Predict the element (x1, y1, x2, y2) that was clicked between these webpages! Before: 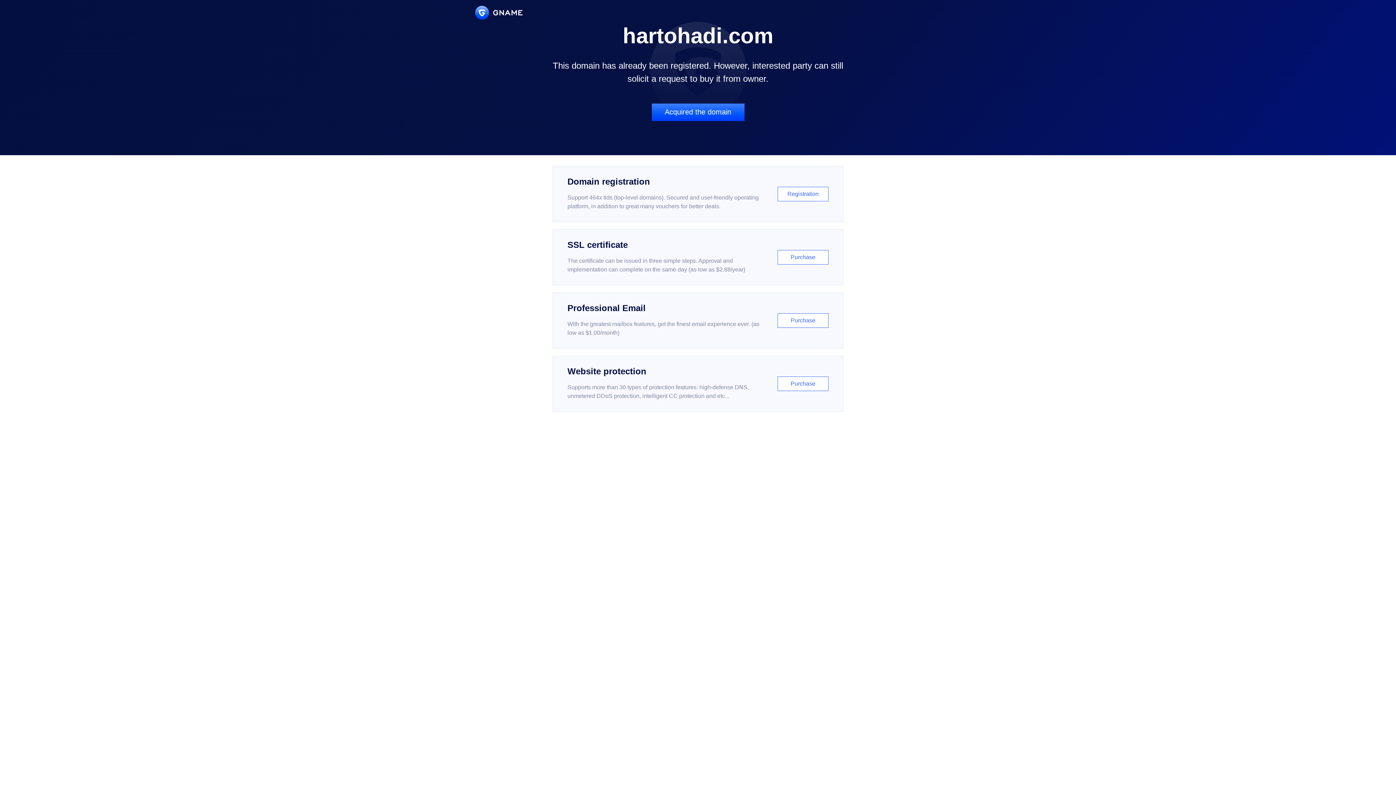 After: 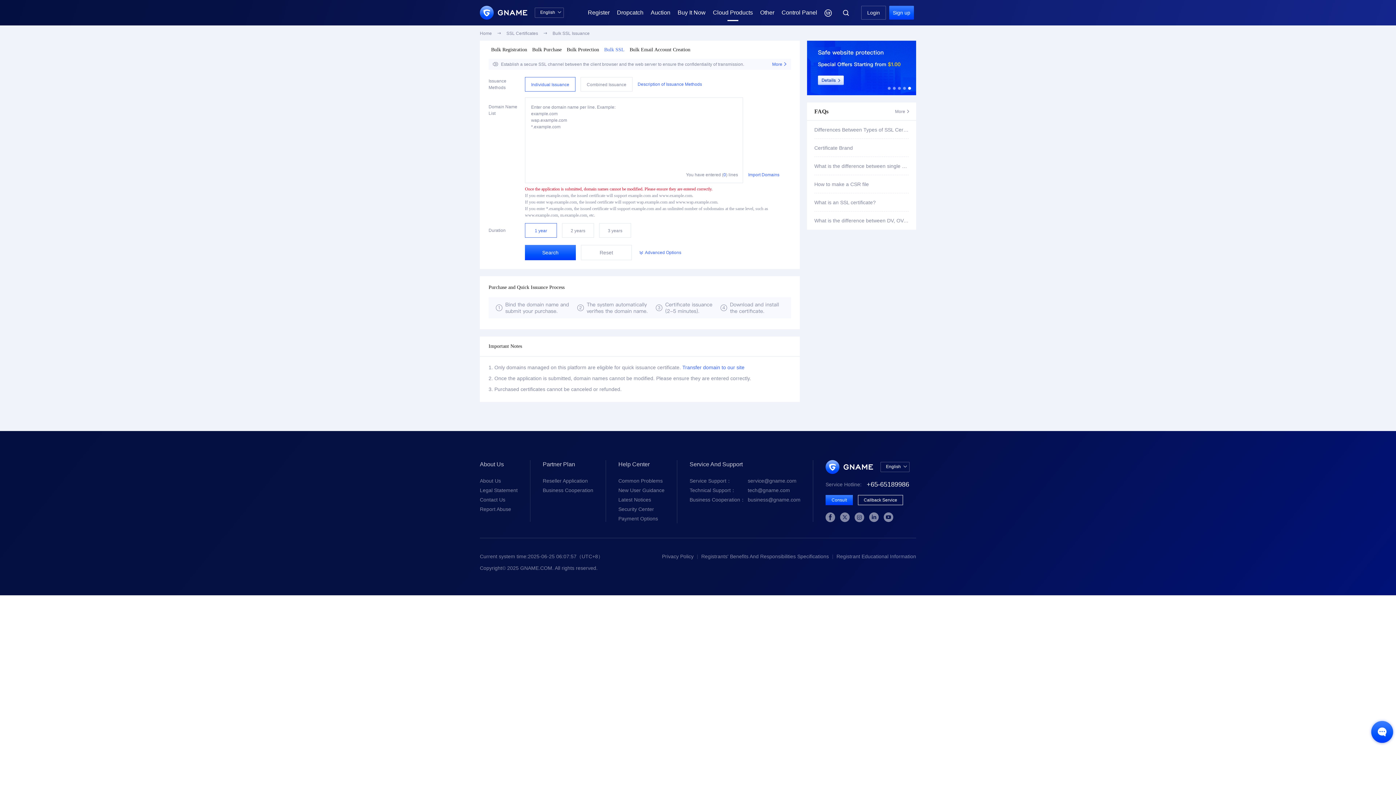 Action: label: SSL certificate

The certificate can be issued in three simple steps. Approval and implementation can complete on the same day (as low as $2.88/year)

Purchase bbox: (552, 229, 843, 285)